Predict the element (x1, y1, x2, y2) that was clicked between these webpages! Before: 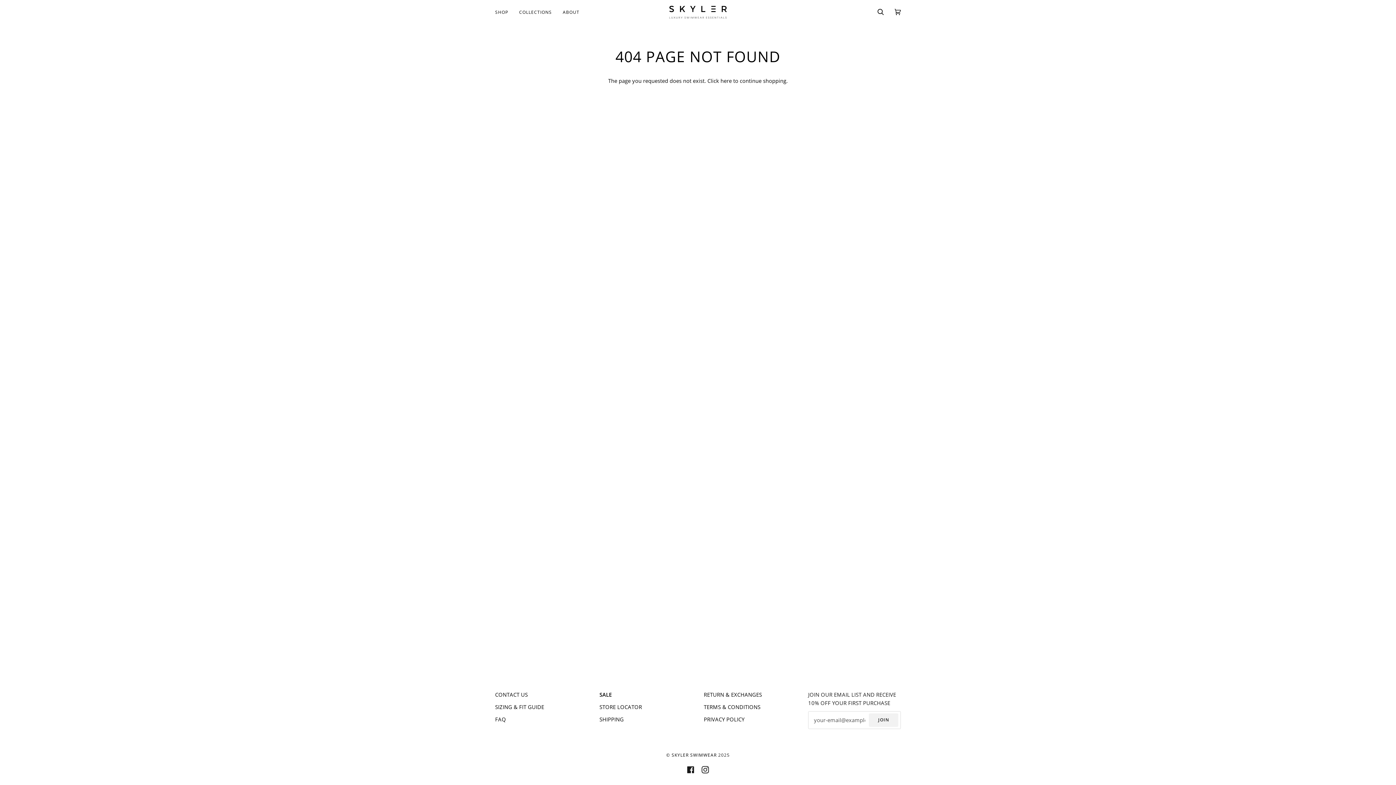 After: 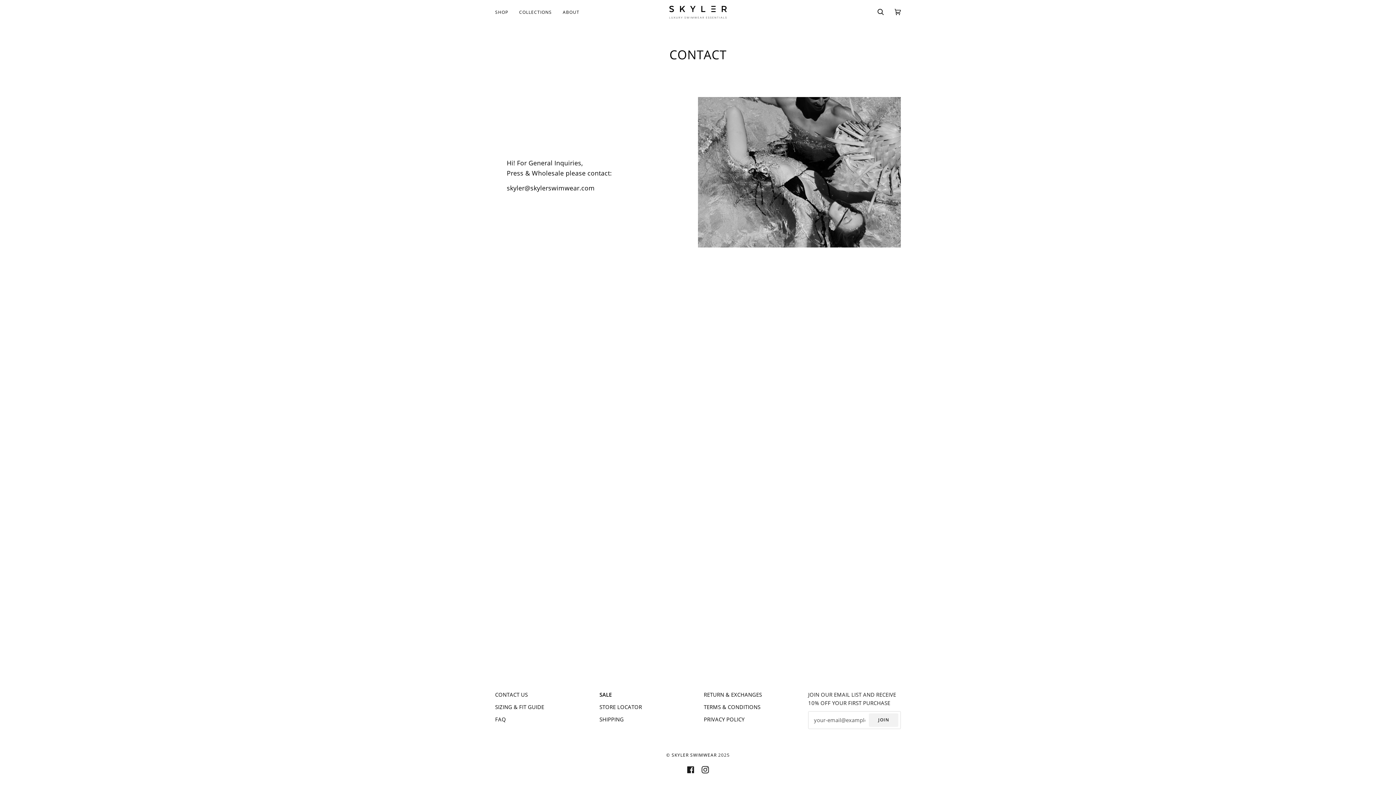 Action: bbox: (495, 691, 528, 698) label: CONTACT US